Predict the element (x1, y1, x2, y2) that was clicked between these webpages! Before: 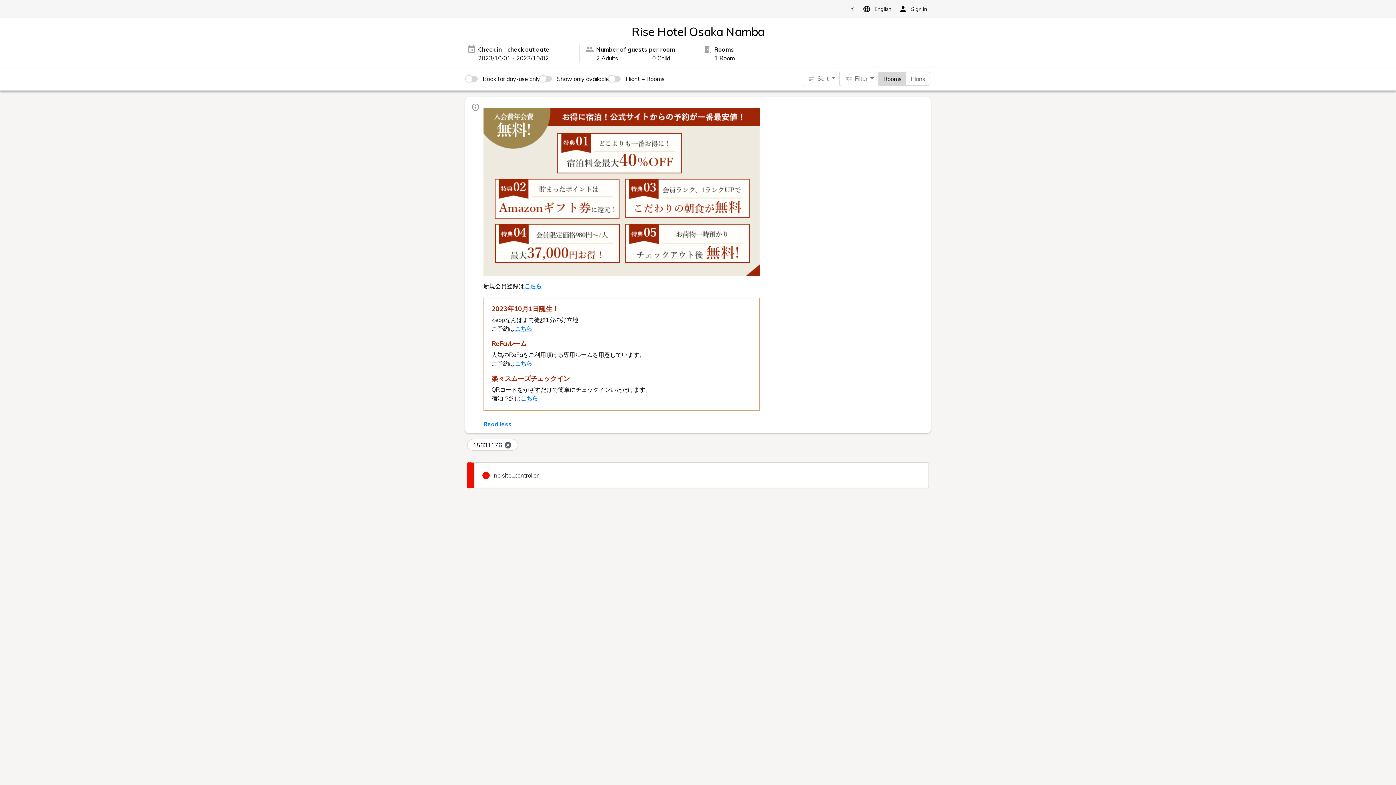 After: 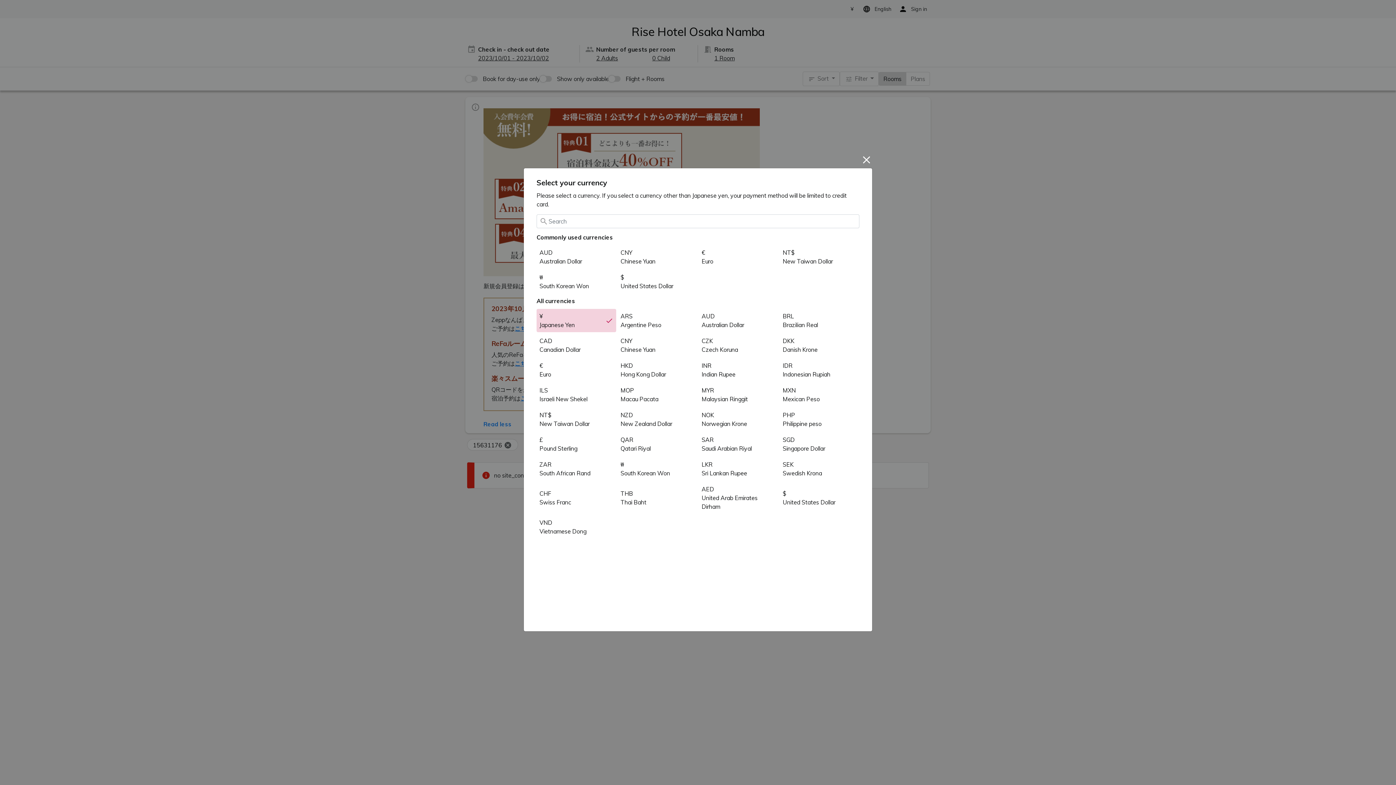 Action: label: ¥ bbox: (848, 4, 857, 13)